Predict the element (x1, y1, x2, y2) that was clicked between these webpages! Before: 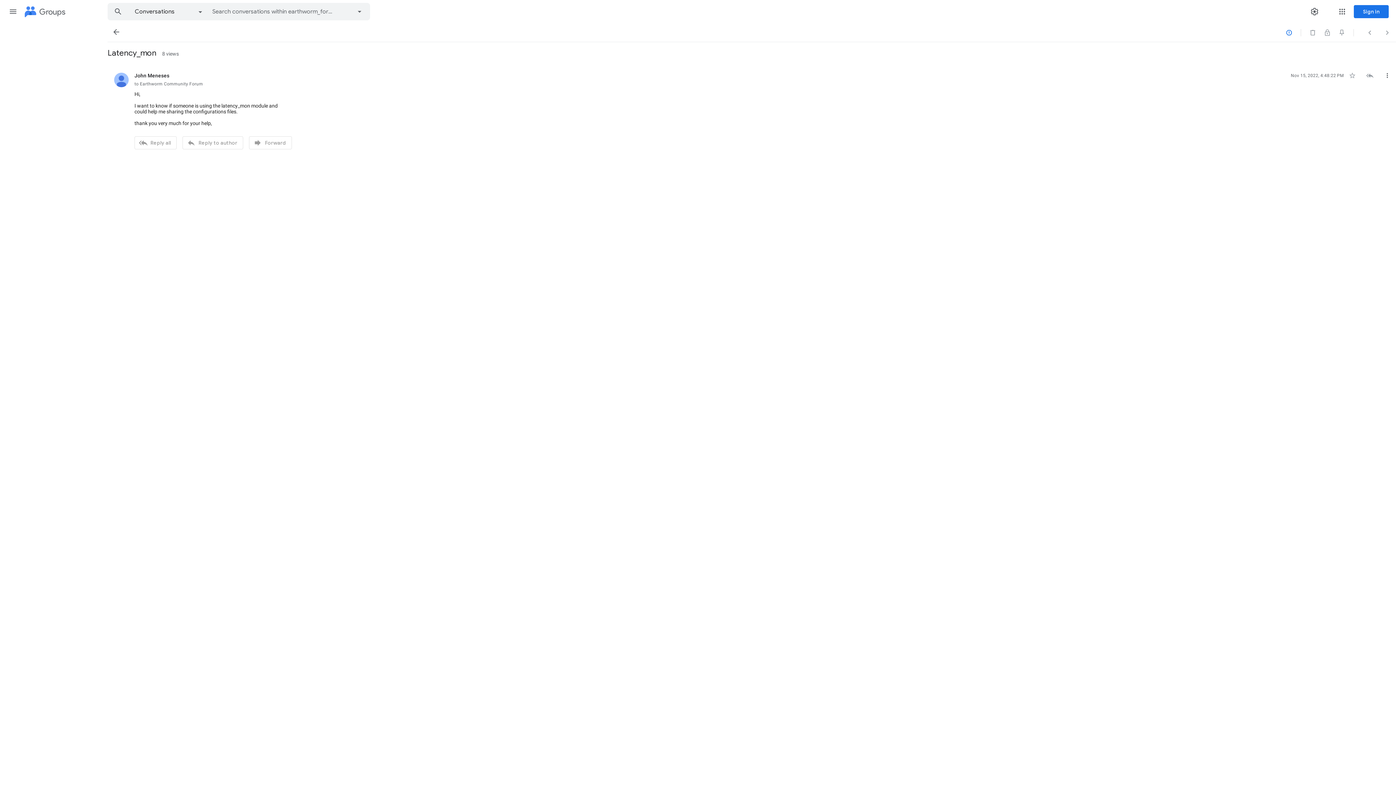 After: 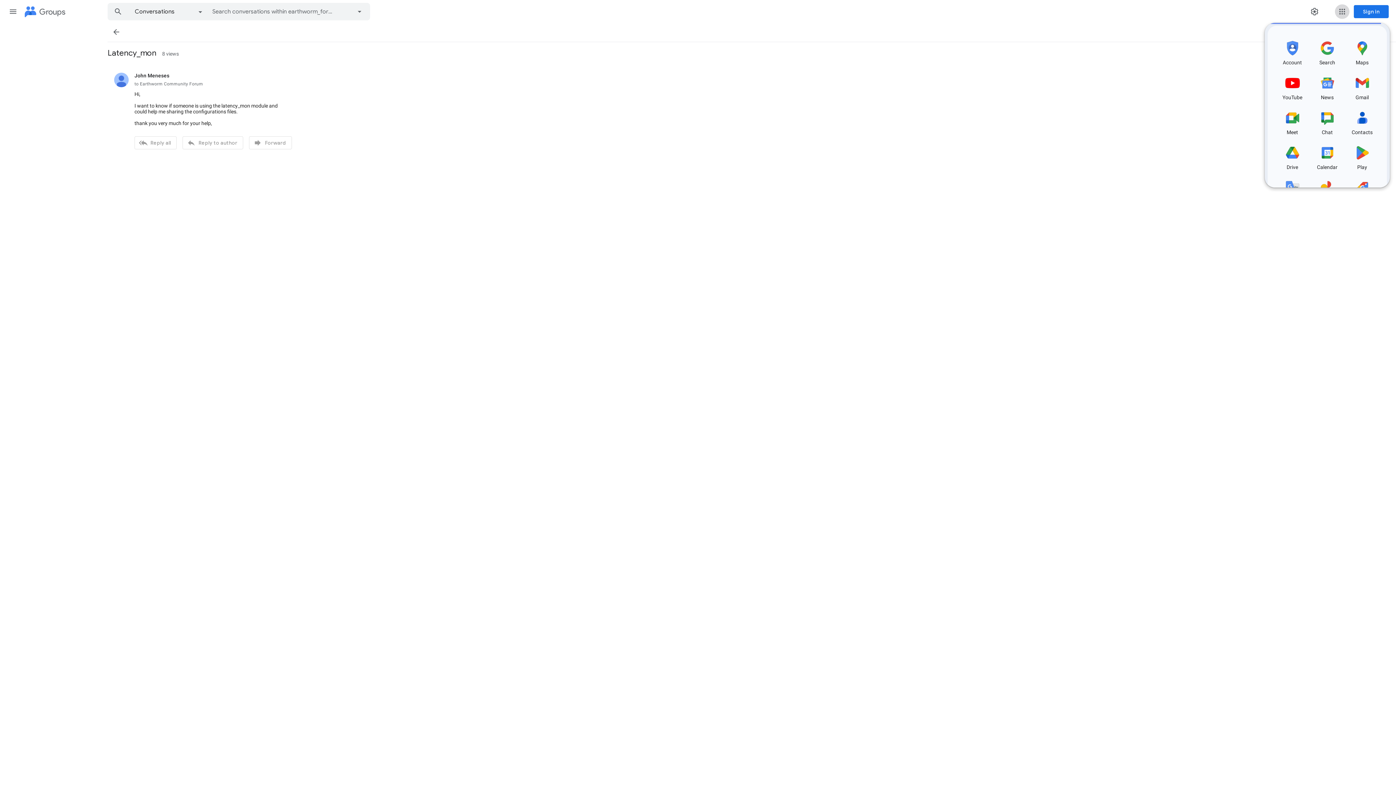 Action: bbox: (1335, 4, 1349, 18) label: Google apps